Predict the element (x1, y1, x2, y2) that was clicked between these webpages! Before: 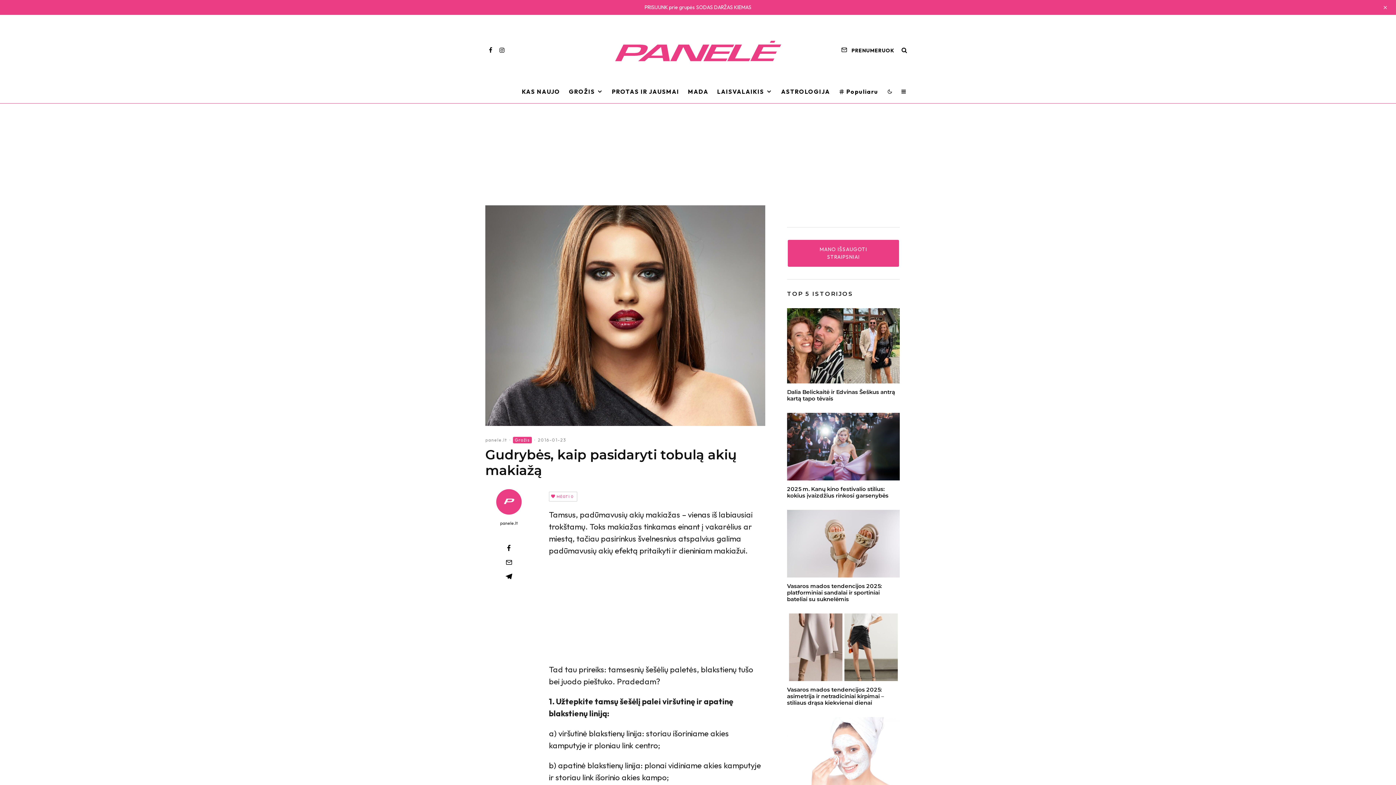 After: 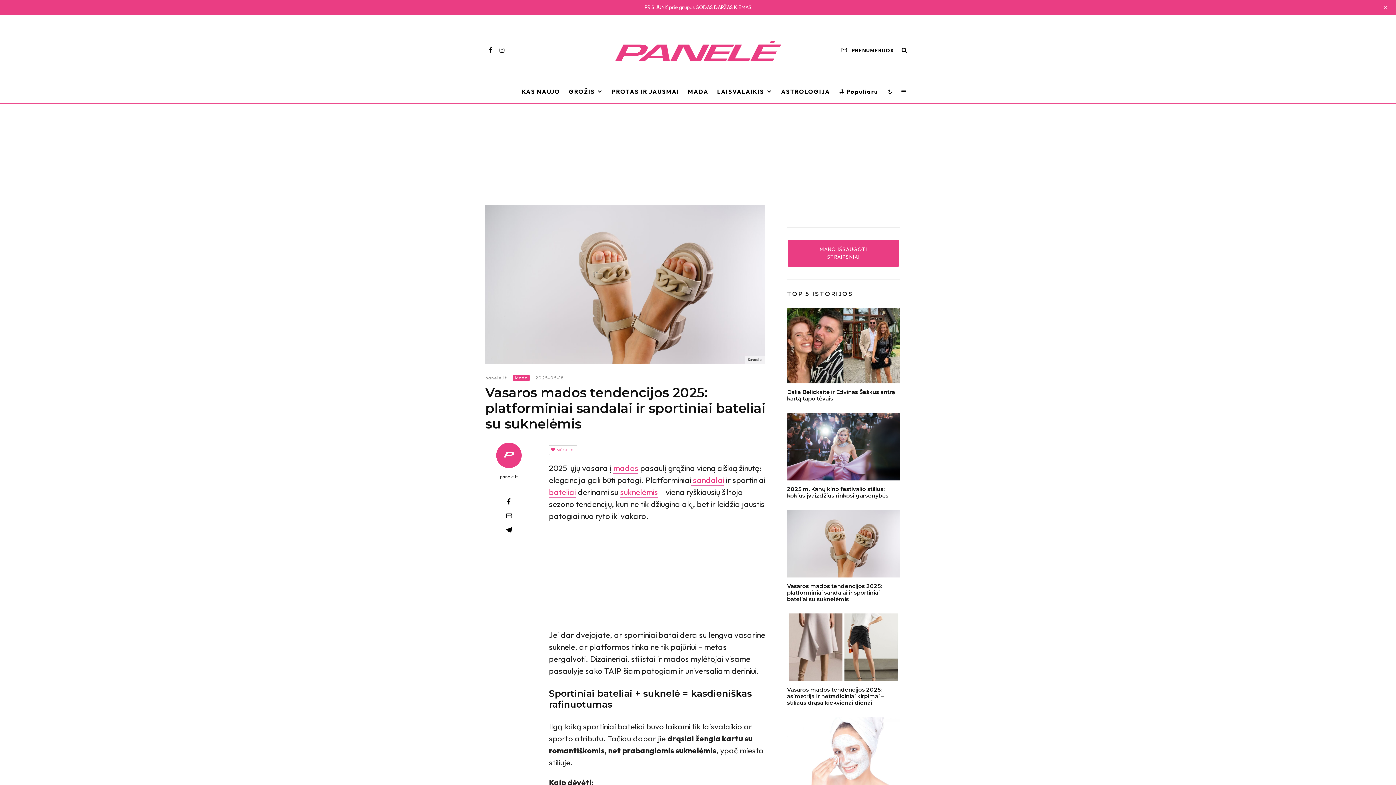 Action: label: Vasaros mados tendencijos 2025: platforminiai sandalai ir sportiniai bateliai su suknelėmis bbox: (787, 583, 900, 602)